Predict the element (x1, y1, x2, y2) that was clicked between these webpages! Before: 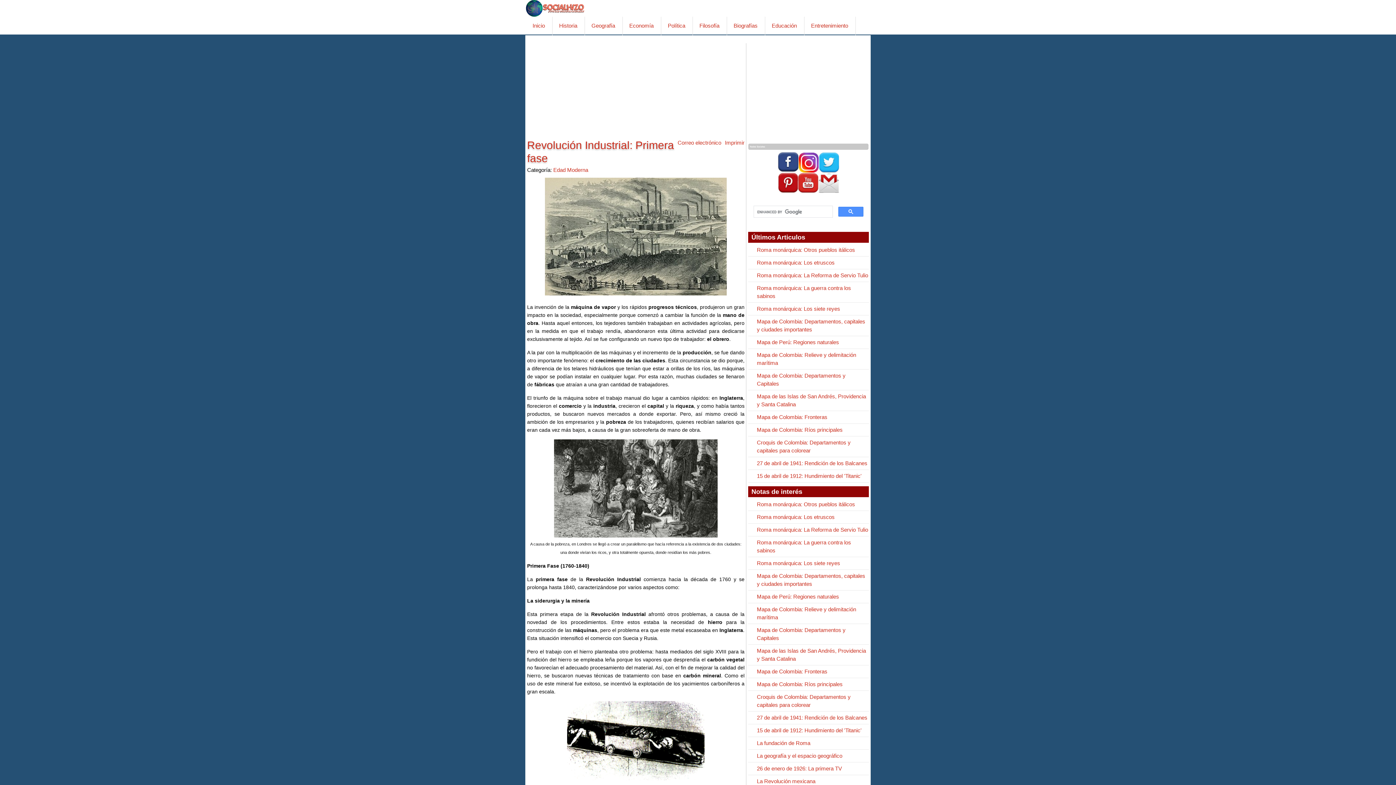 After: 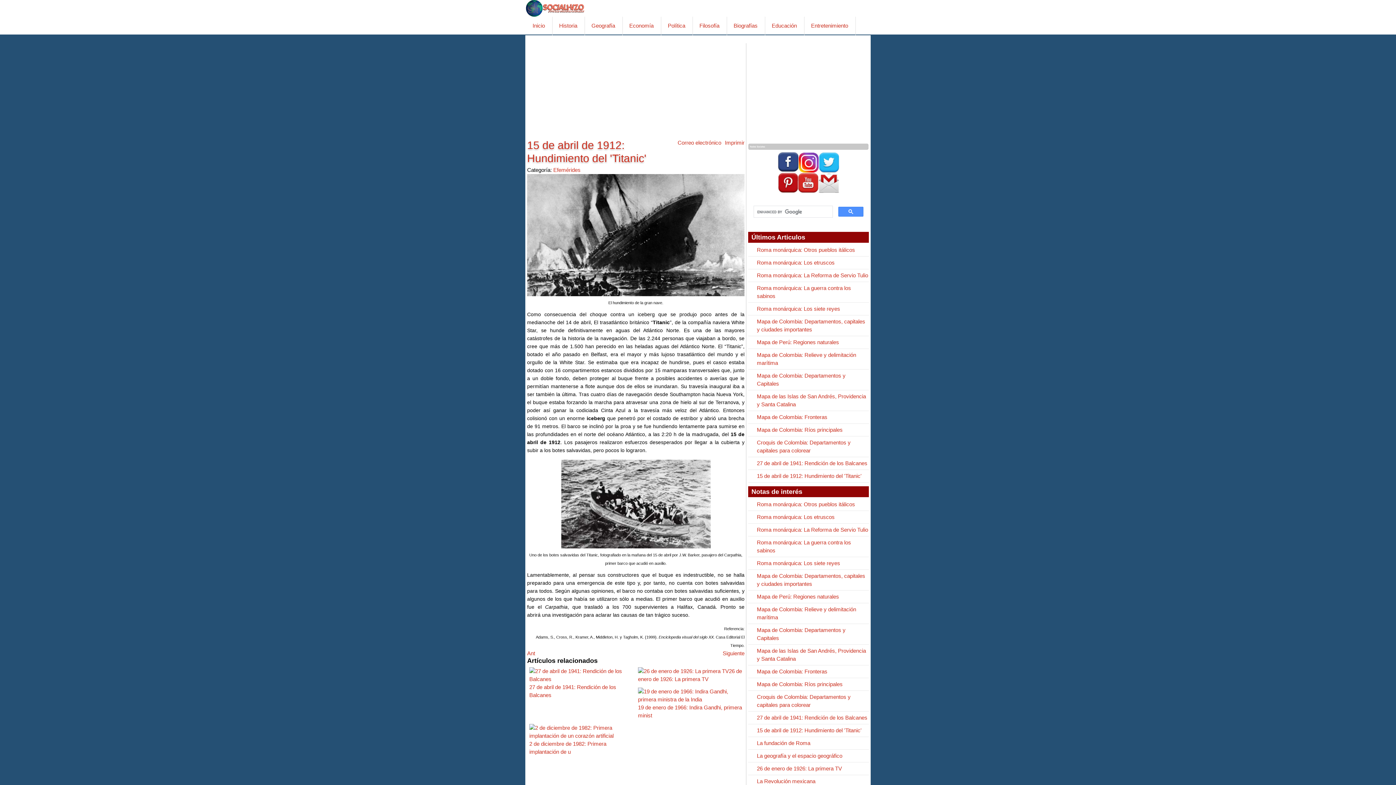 Action: label: 15 de abril de 1912: Hundimiento del 'Titanic' bbox: (757, 473, 861, 479)